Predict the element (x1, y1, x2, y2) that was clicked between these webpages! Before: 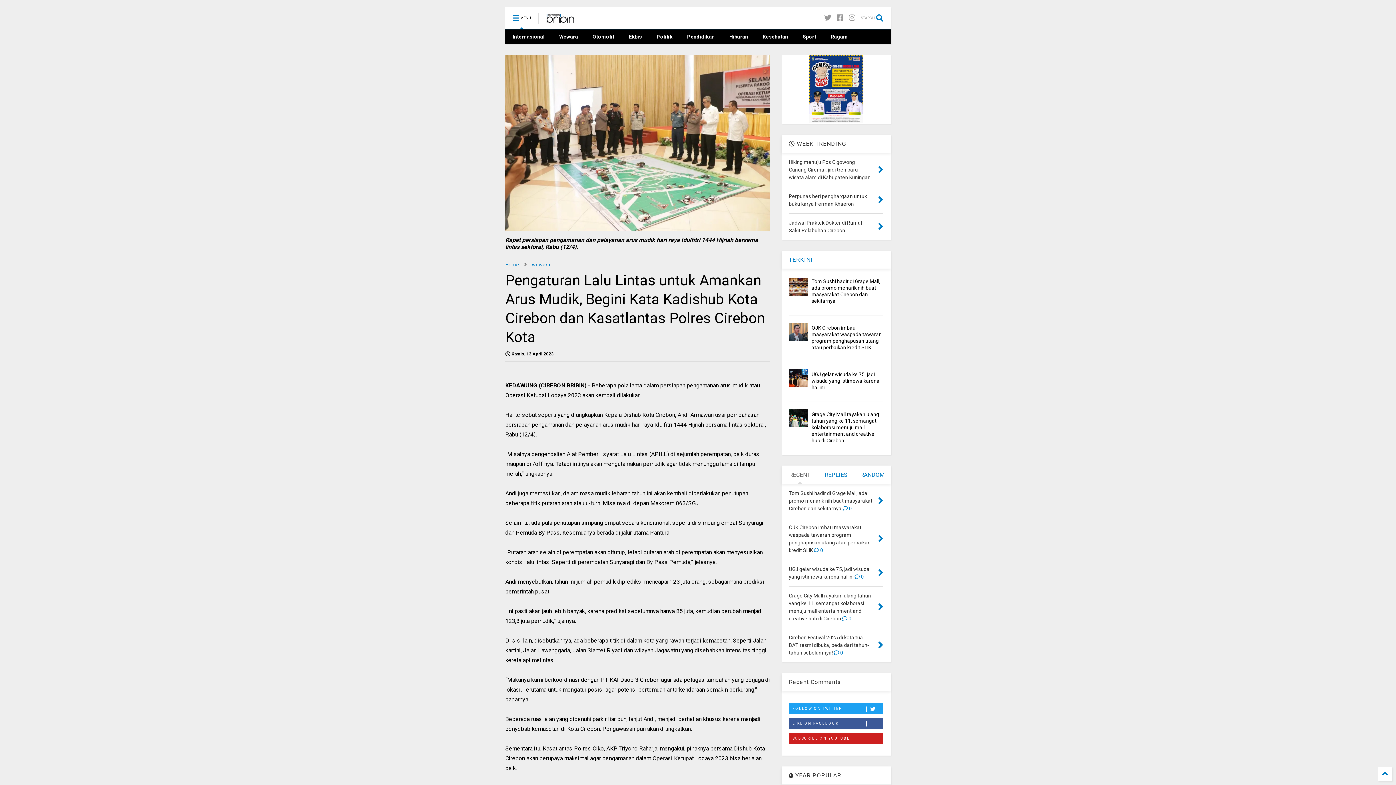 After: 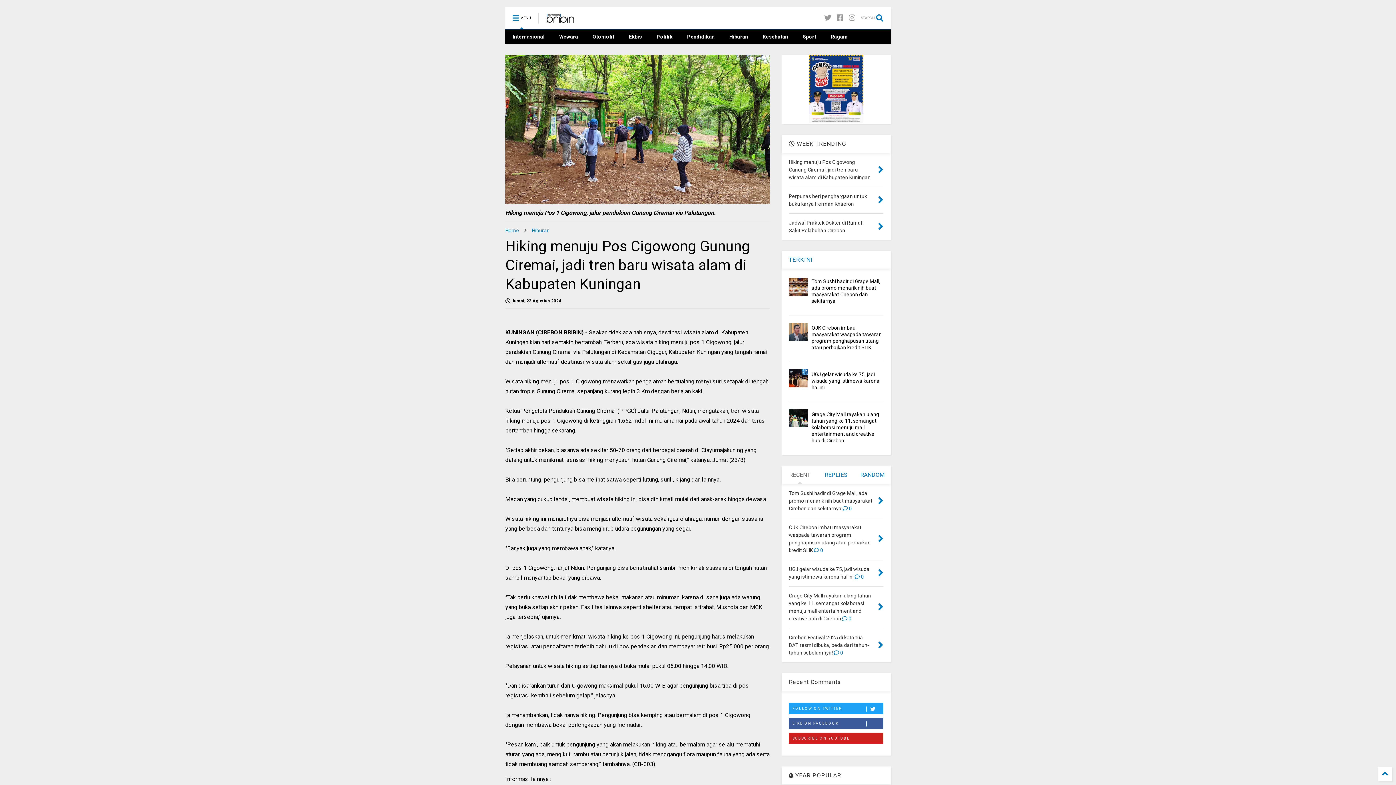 Action: label: Hiking menuju Pos Cigowong Gunung Ciremai, jadi tren baru wisata alam di Kabupaten Kuningan bbox: (789, 159, 870, 180)